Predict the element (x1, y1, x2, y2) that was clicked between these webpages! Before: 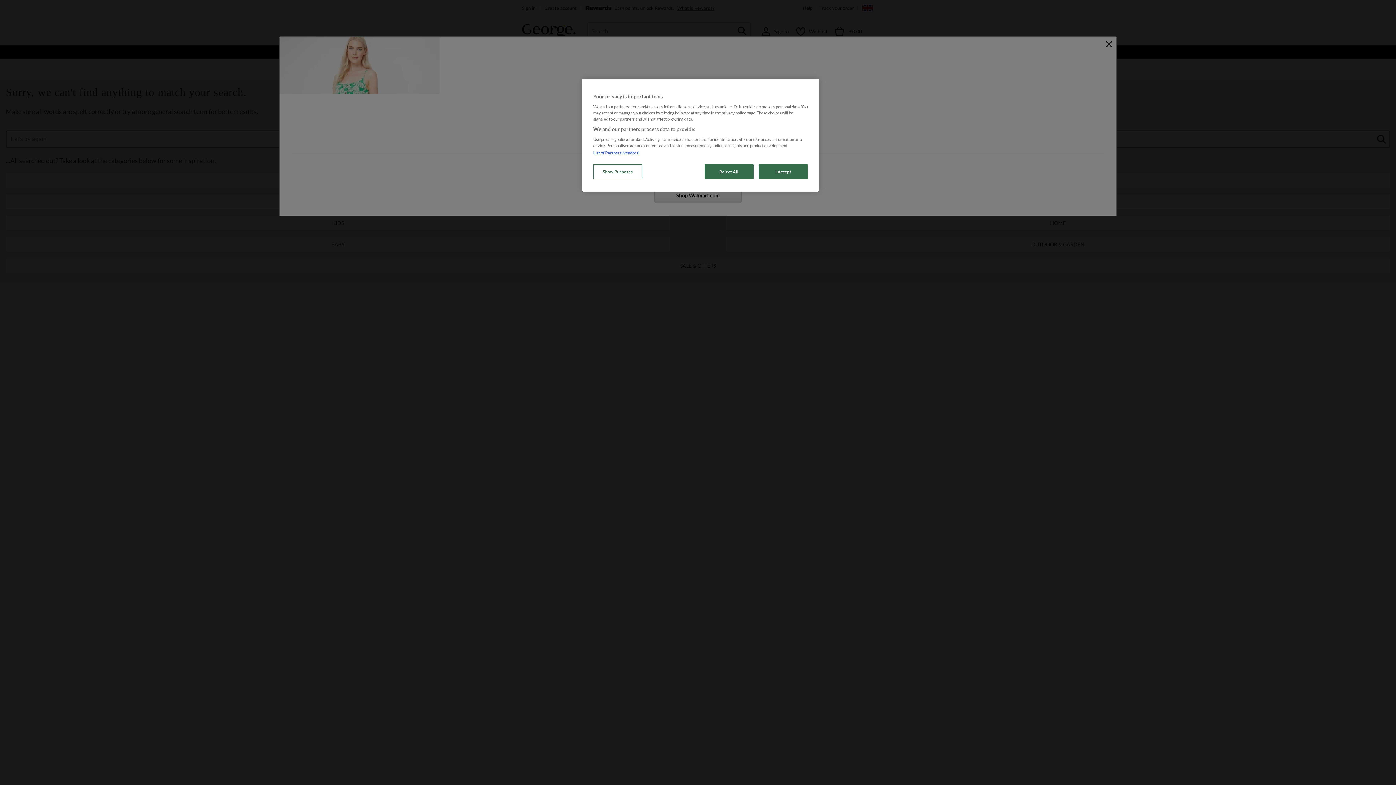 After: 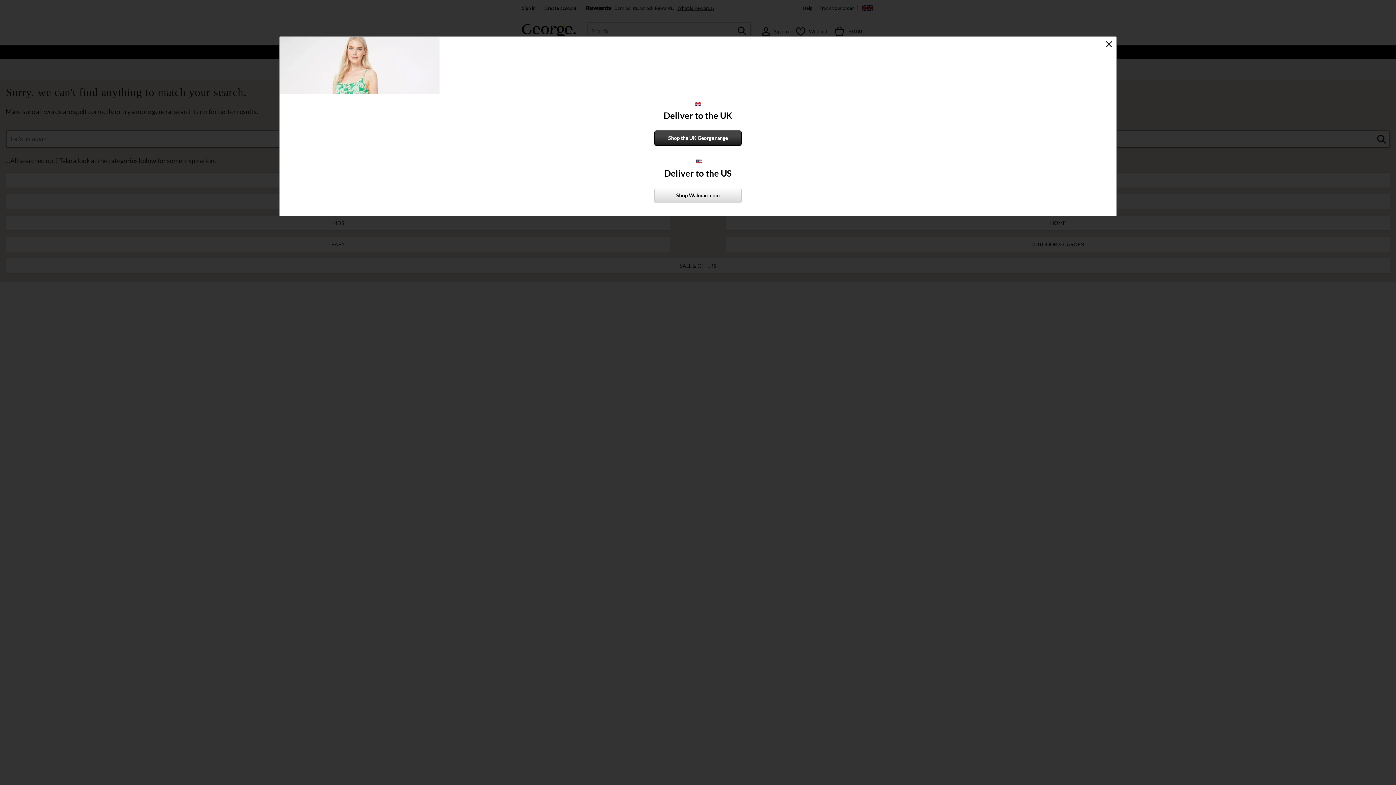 Action: bbox: (758, 164, 808, 179) label: I Accept